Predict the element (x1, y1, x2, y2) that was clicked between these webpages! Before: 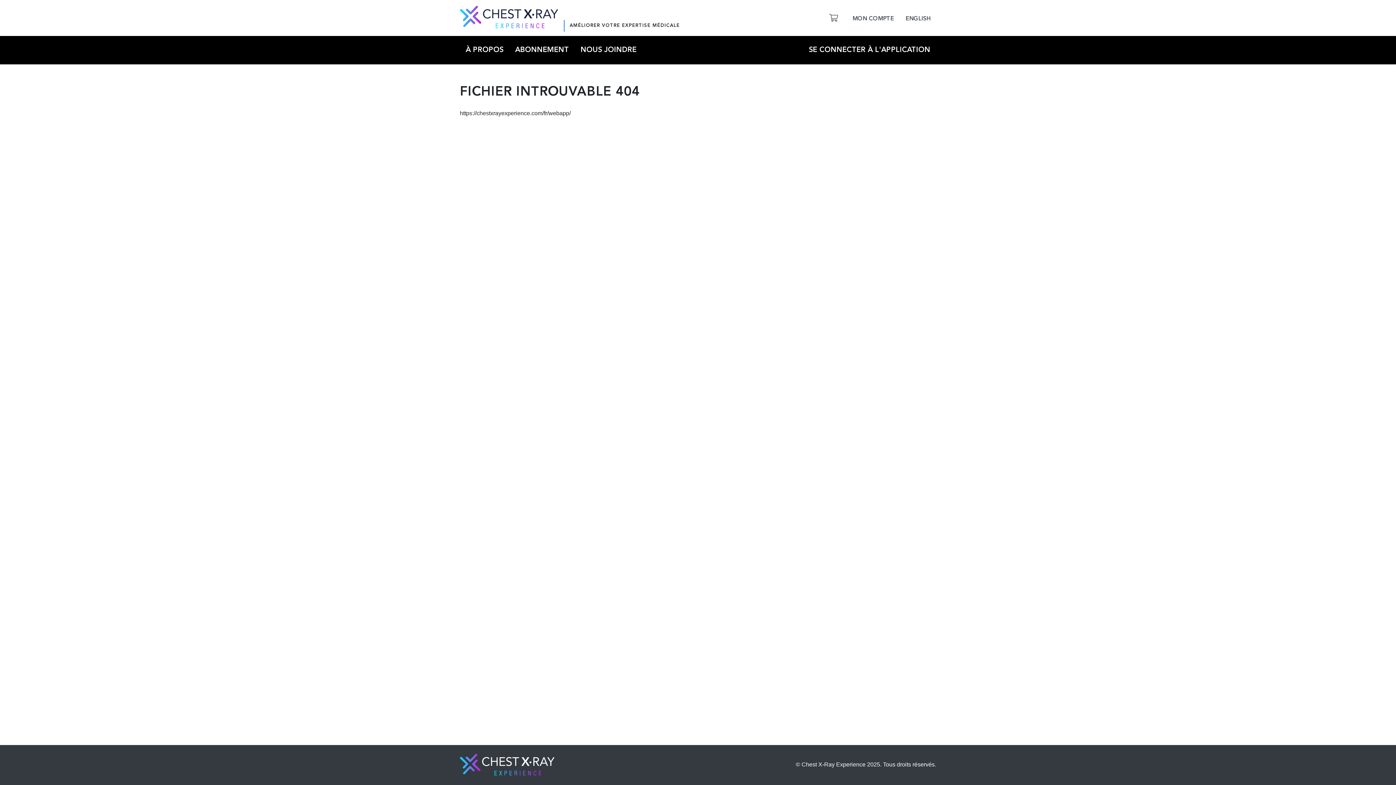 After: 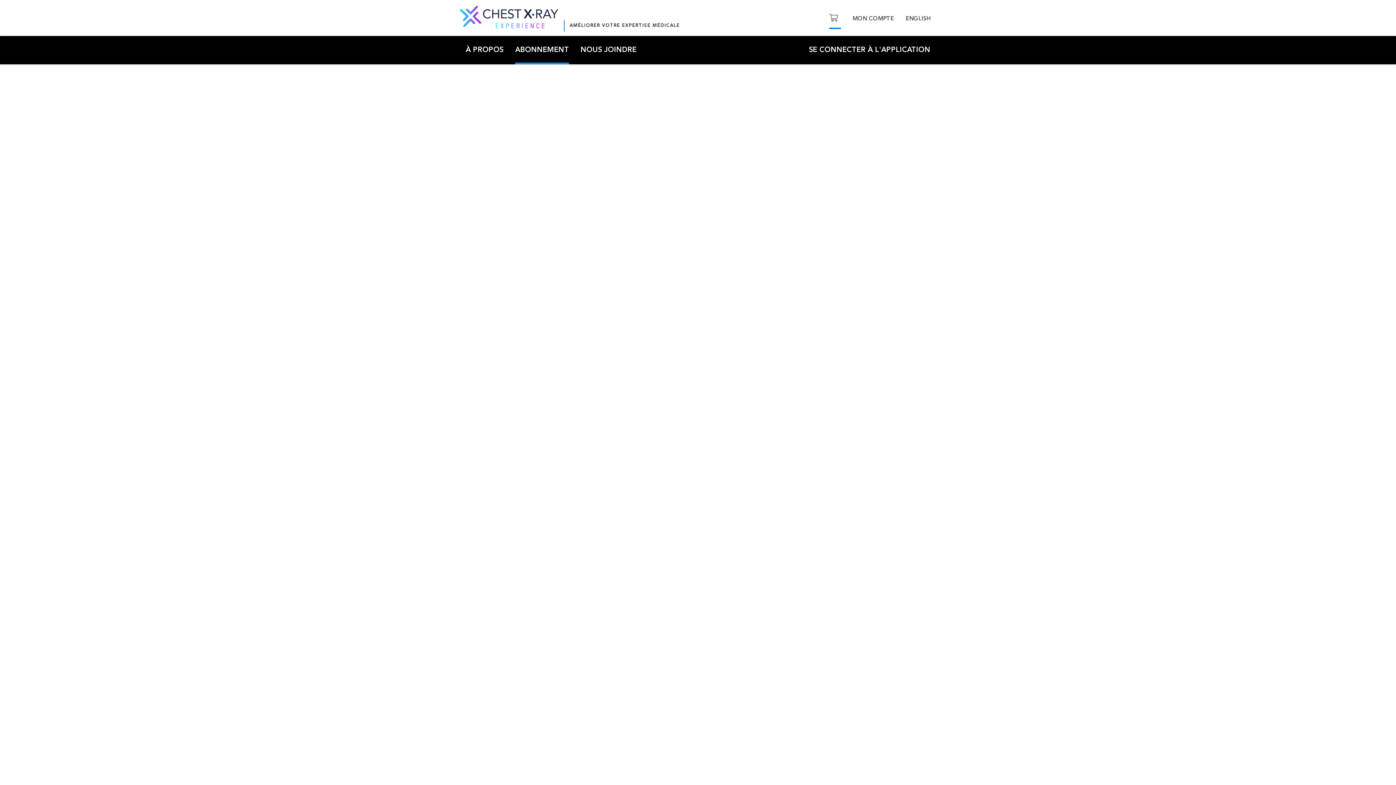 Action: label: MON PANIER bbox: (823, 8, 846, 29)